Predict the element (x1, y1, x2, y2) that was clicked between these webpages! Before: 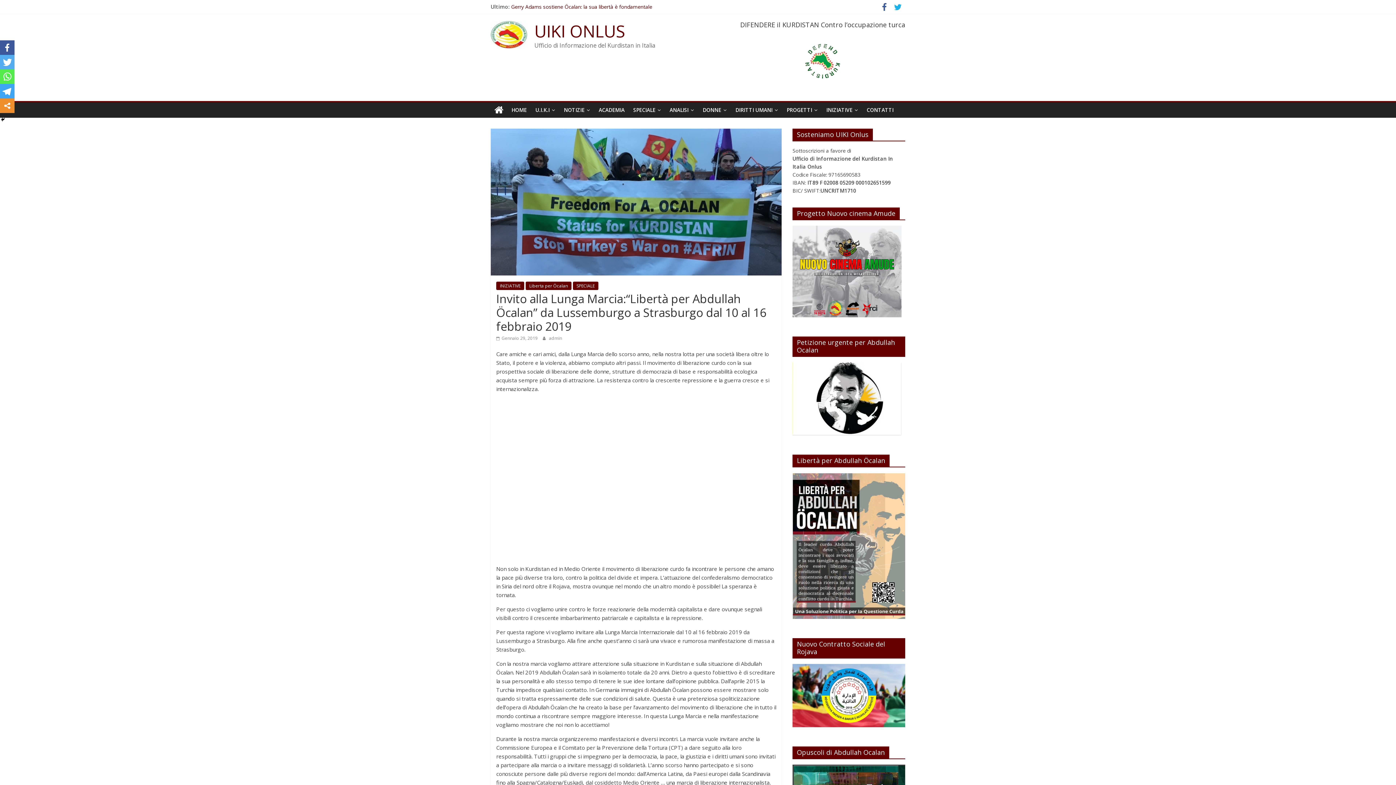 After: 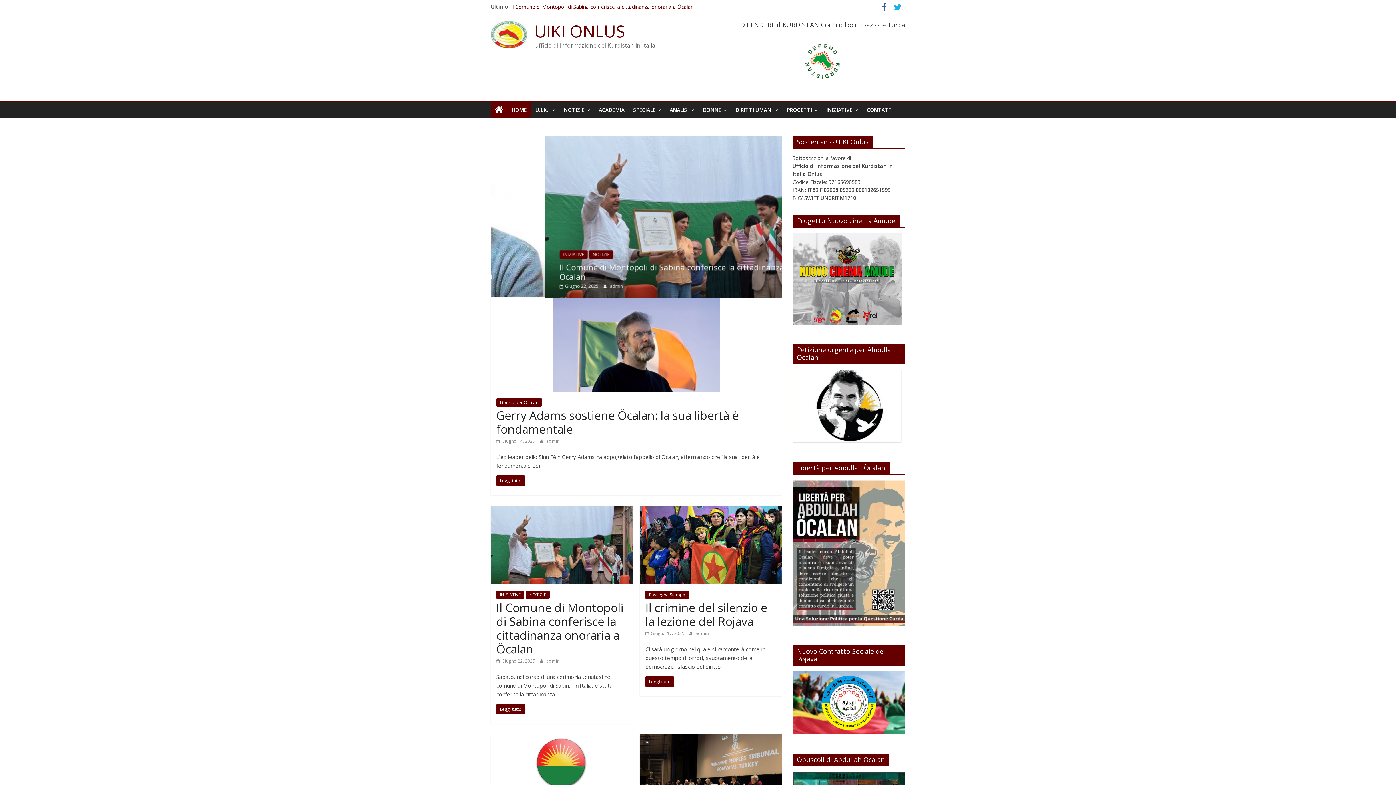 Action: bbox: (490, 21, 527, 29)